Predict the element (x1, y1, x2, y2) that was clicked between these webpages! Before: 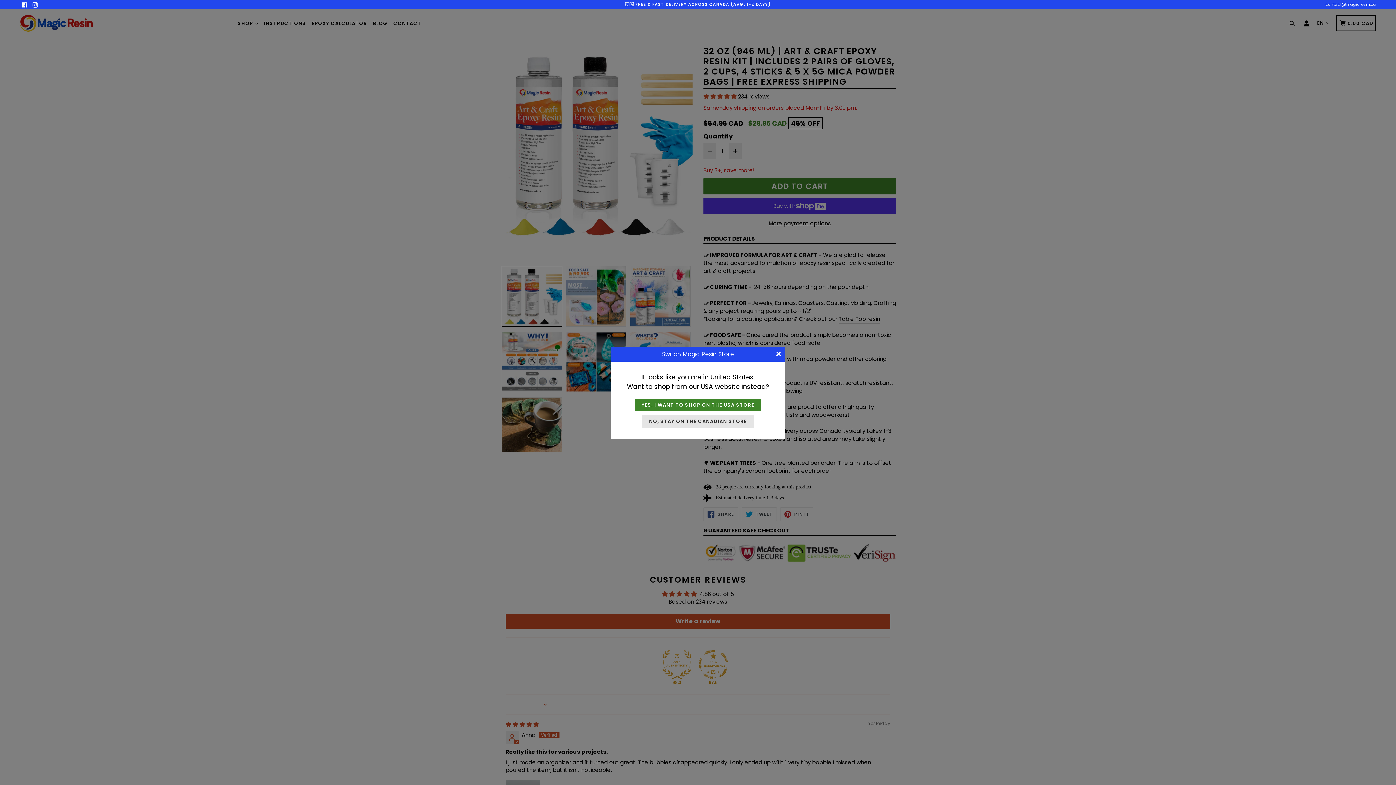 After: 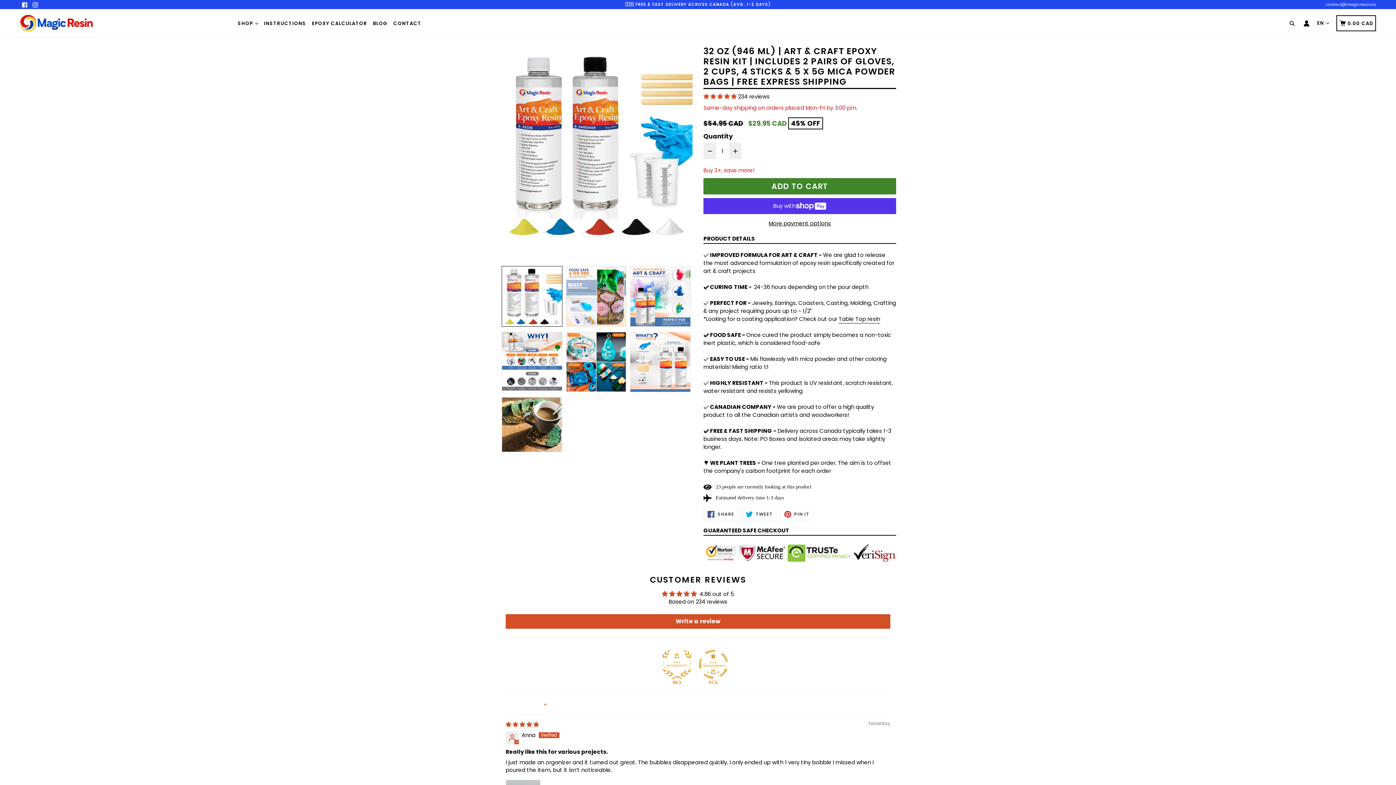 Action: bbox: (642, 415, 754, 427) label: NO, STAY ON THE CANADIAN STORE